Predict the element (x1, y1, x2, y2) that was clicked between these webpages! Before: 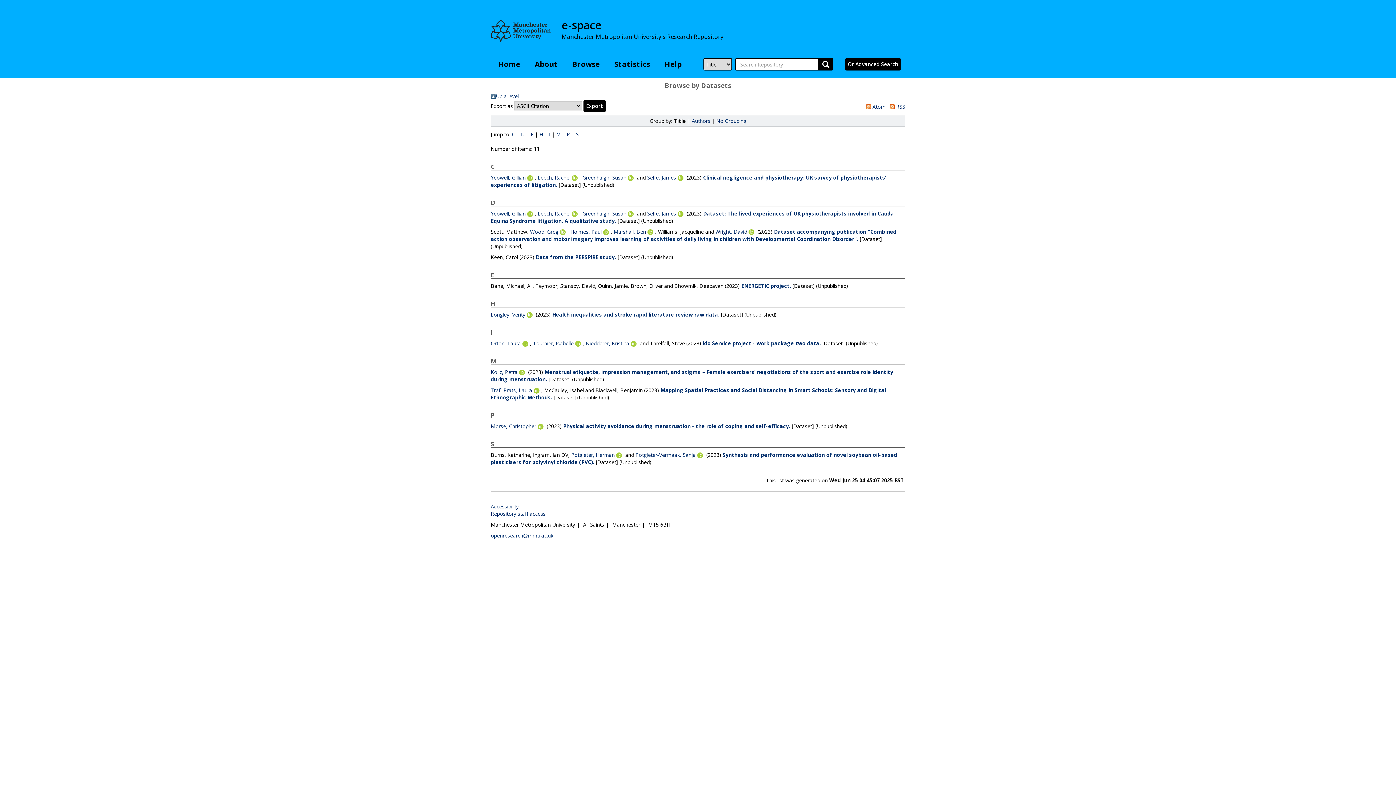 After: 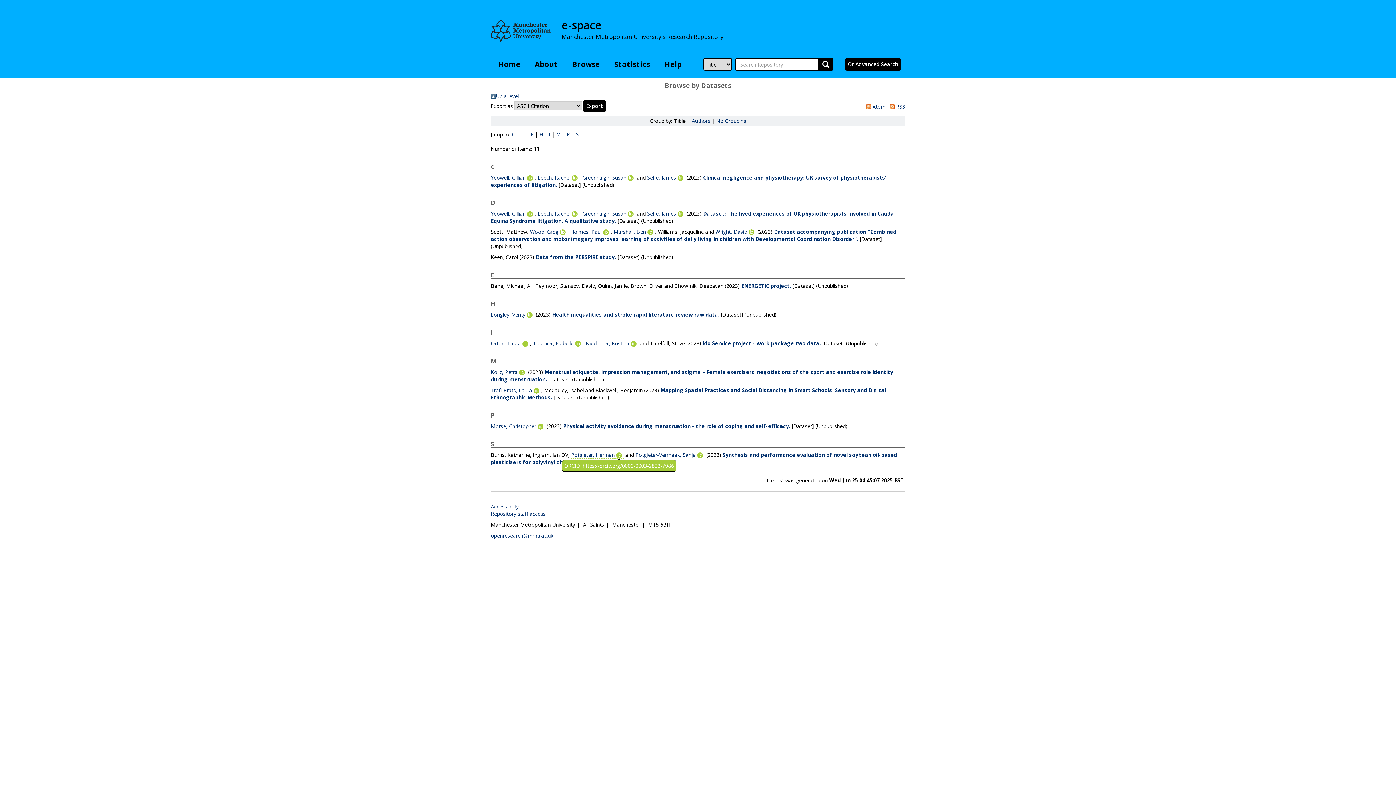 Action: bbox: (616, 451, 624, 458)